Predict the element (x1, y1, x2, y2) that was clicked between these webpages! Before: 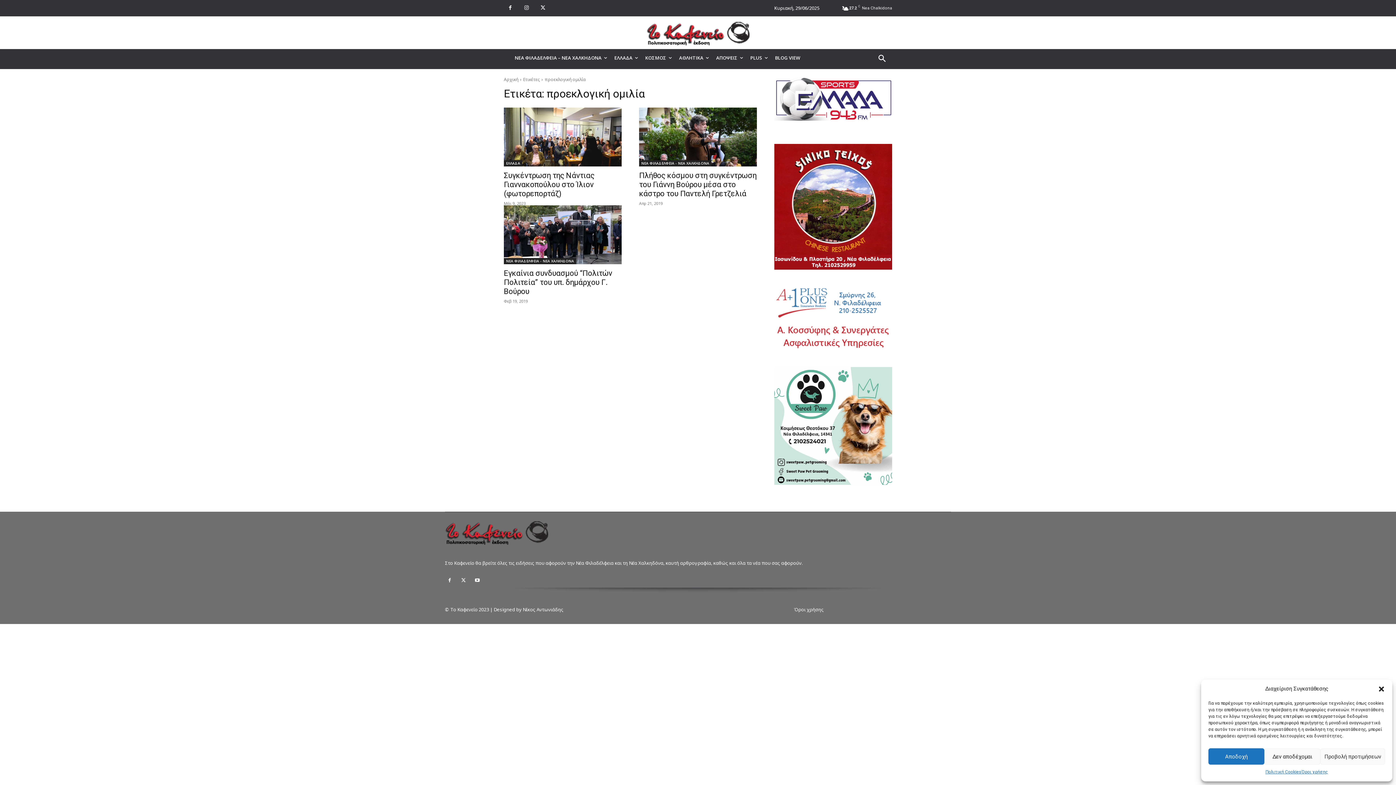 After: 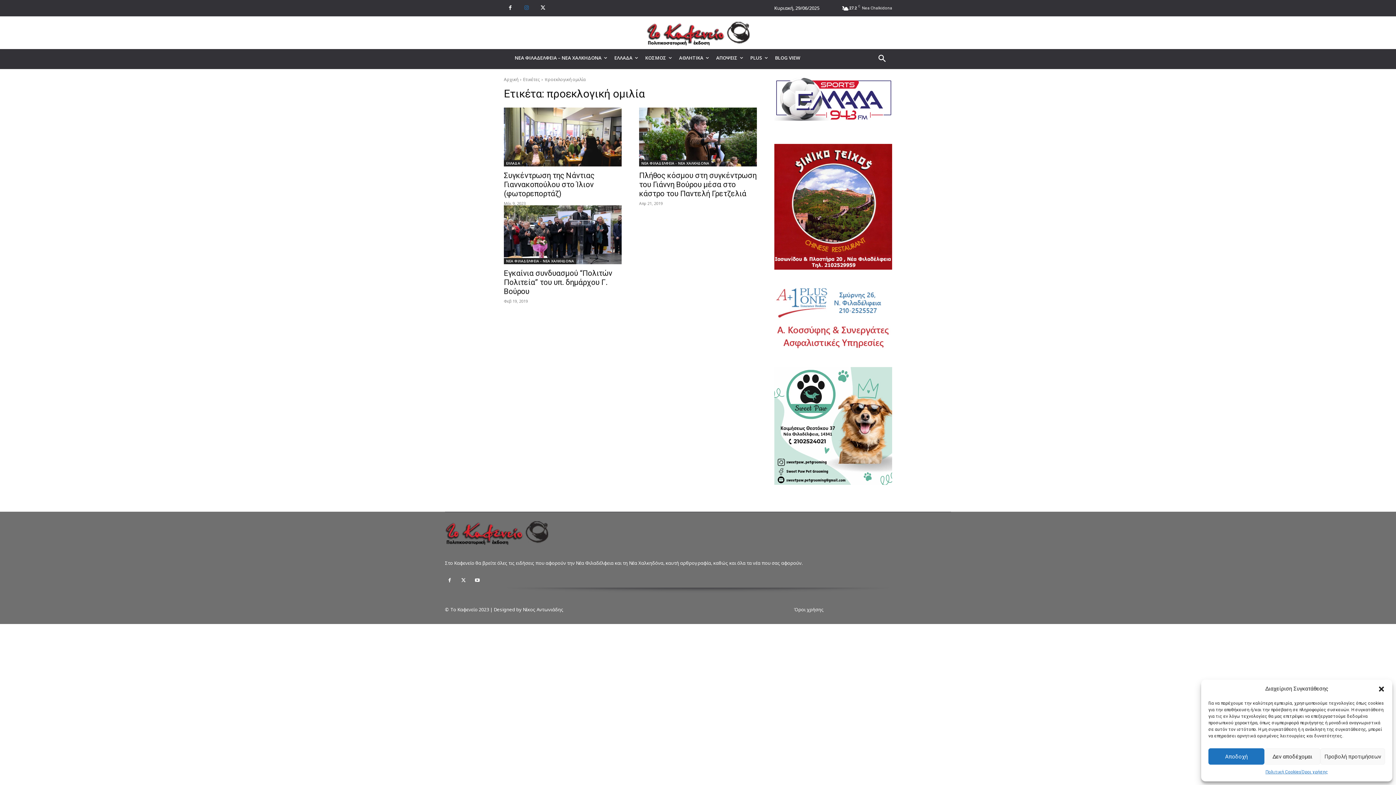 Action: bbox: (520, 1, 533, 14)